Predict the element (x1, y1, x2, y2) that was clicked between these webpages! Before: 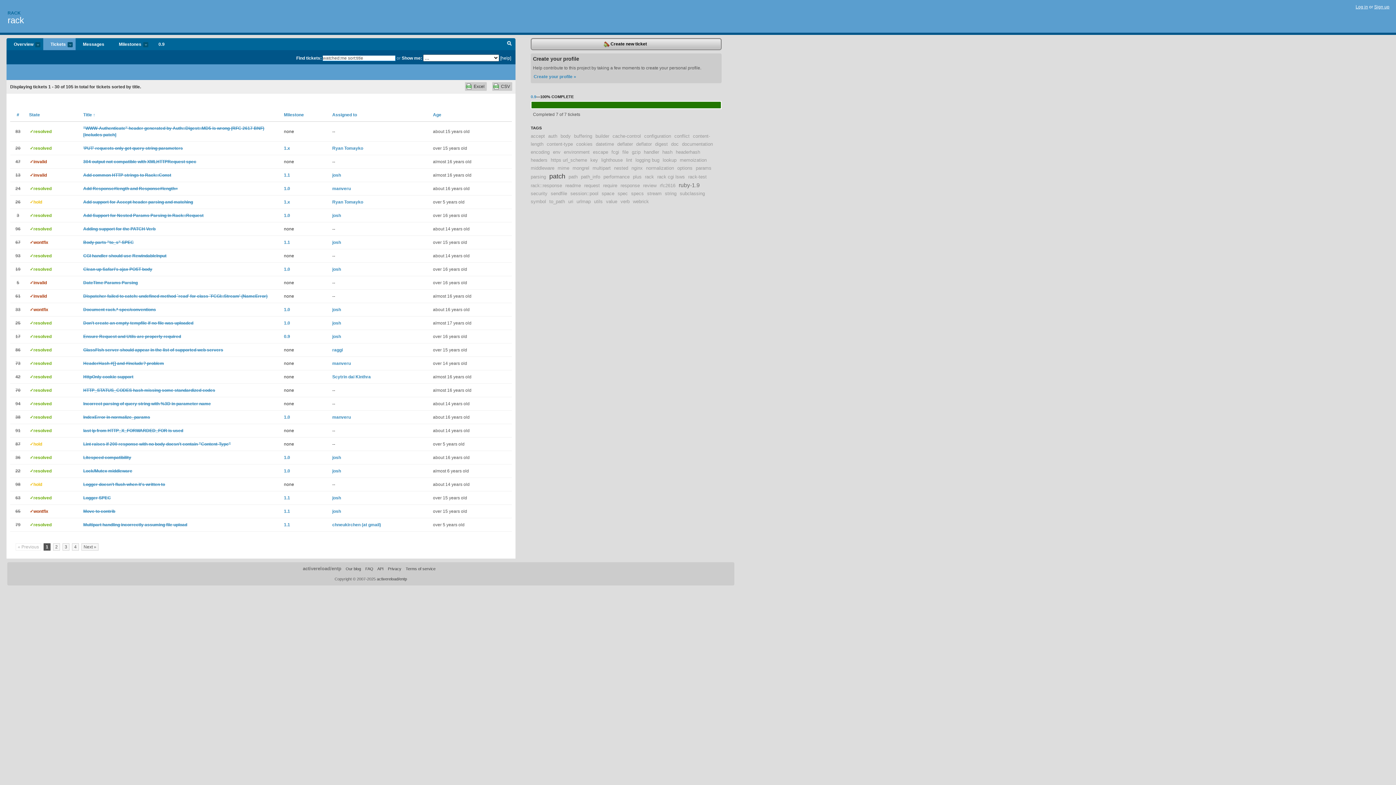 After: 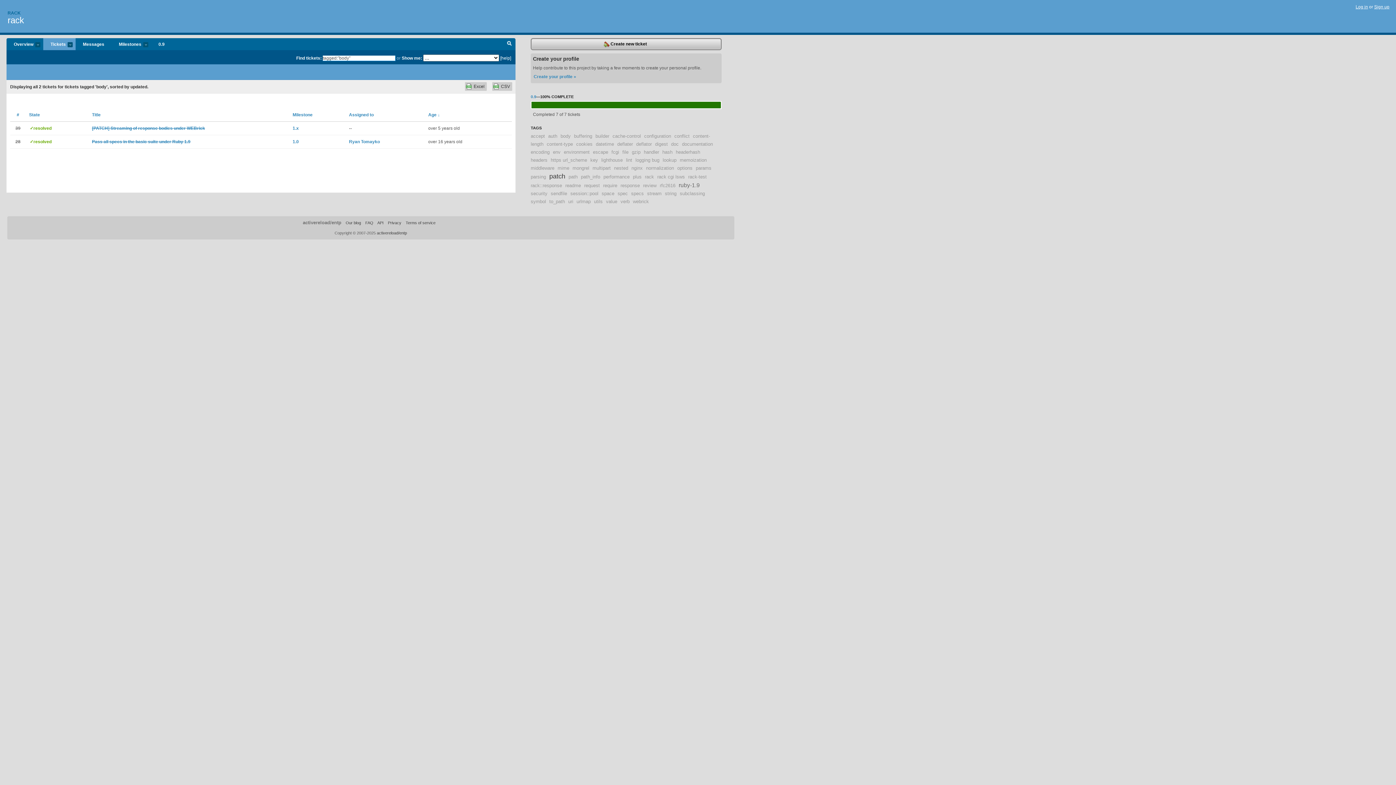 Action: label: body bbox: (560, 133, 570, 138)